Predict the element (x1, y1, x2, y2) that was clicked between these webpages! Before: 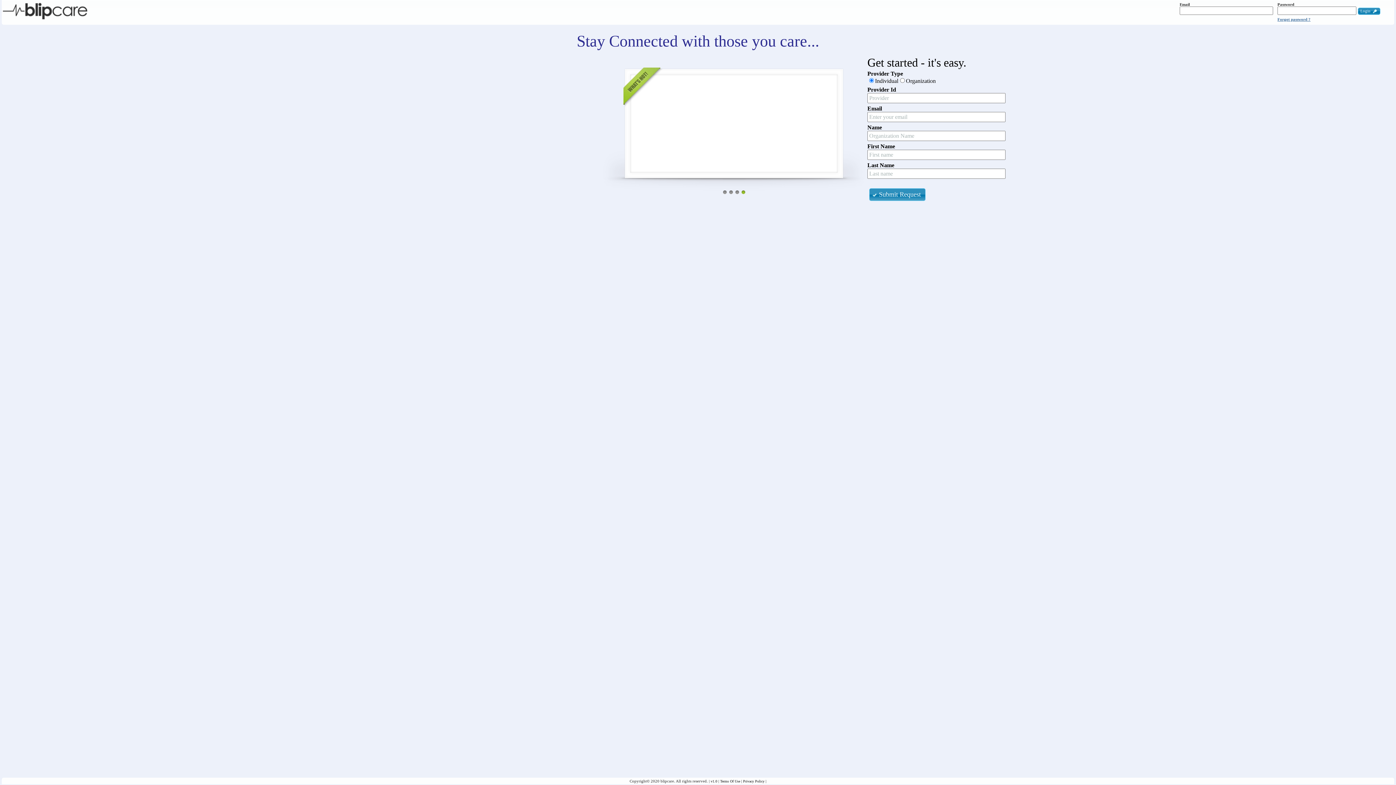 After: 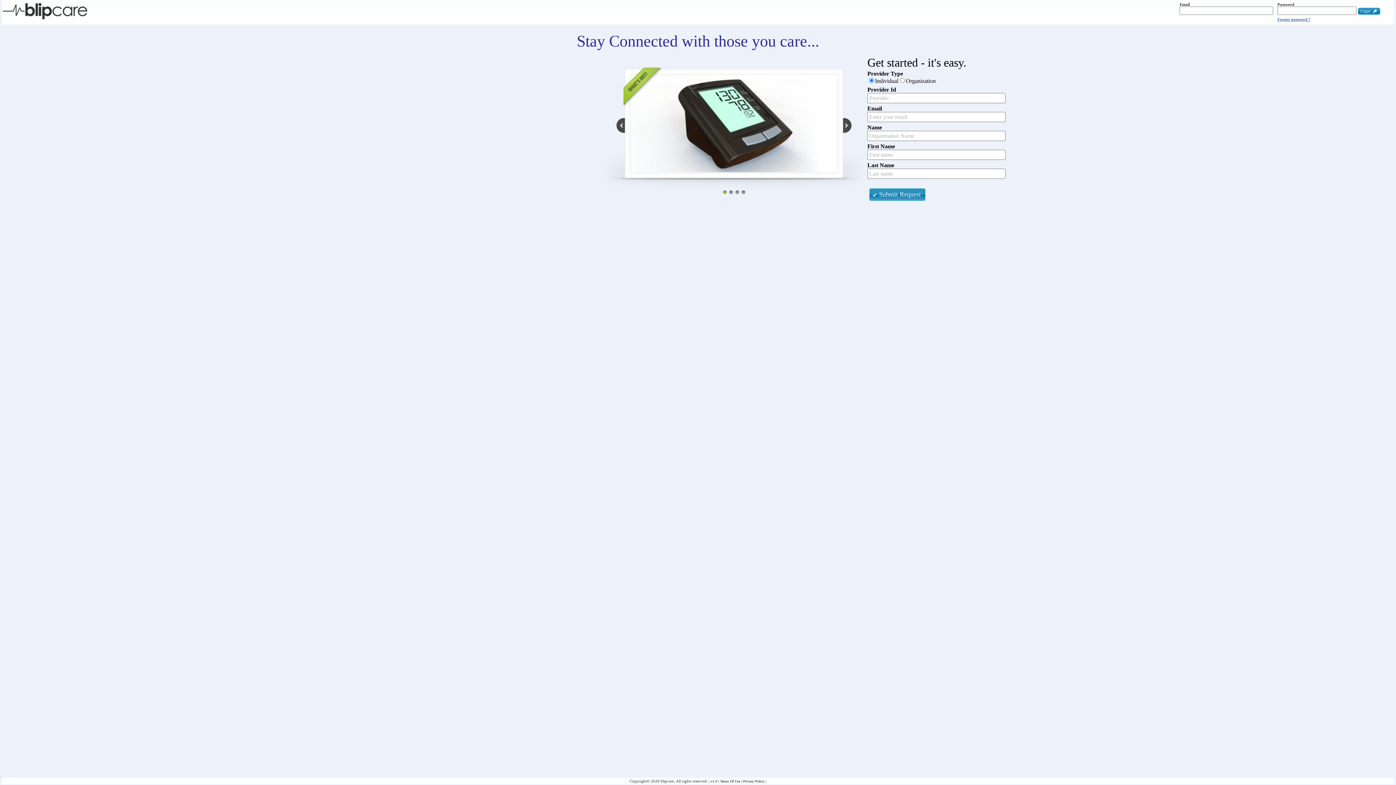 Action: bbox: (723, 190, 726, 194) label: 1